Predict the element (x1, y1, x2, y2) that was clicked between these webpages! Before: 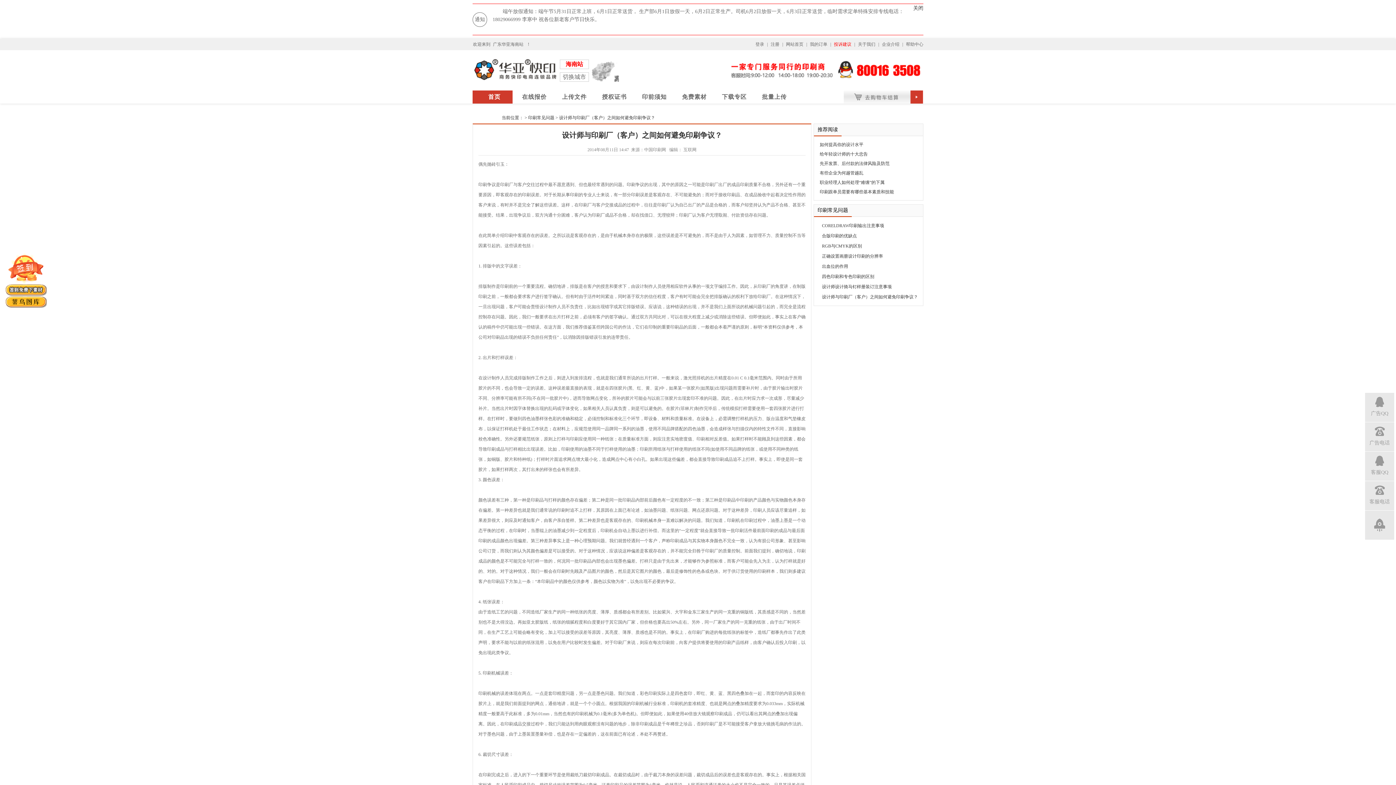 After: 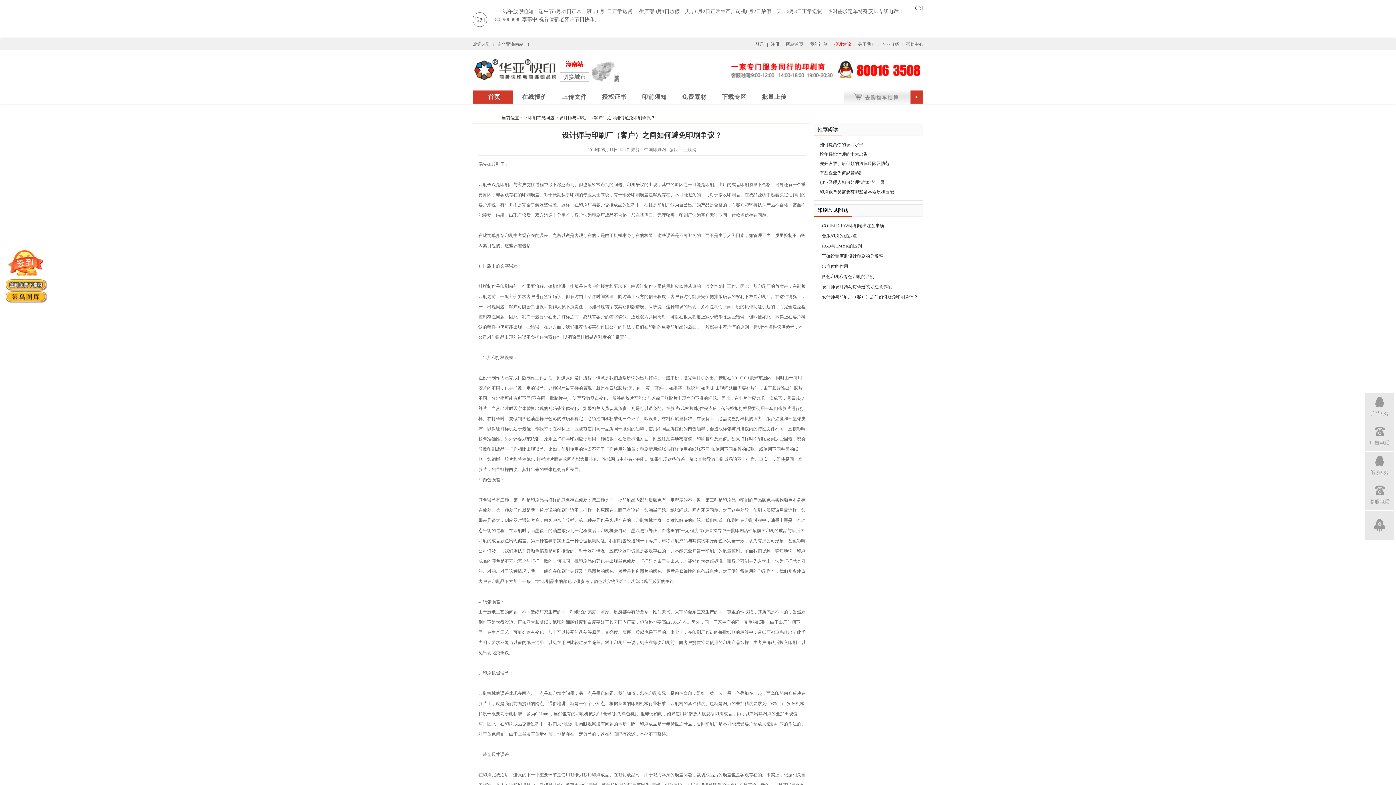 Action: bbox: (822, 284, 892, 289) label: 设计师设计骑马钉样册装订注意事项